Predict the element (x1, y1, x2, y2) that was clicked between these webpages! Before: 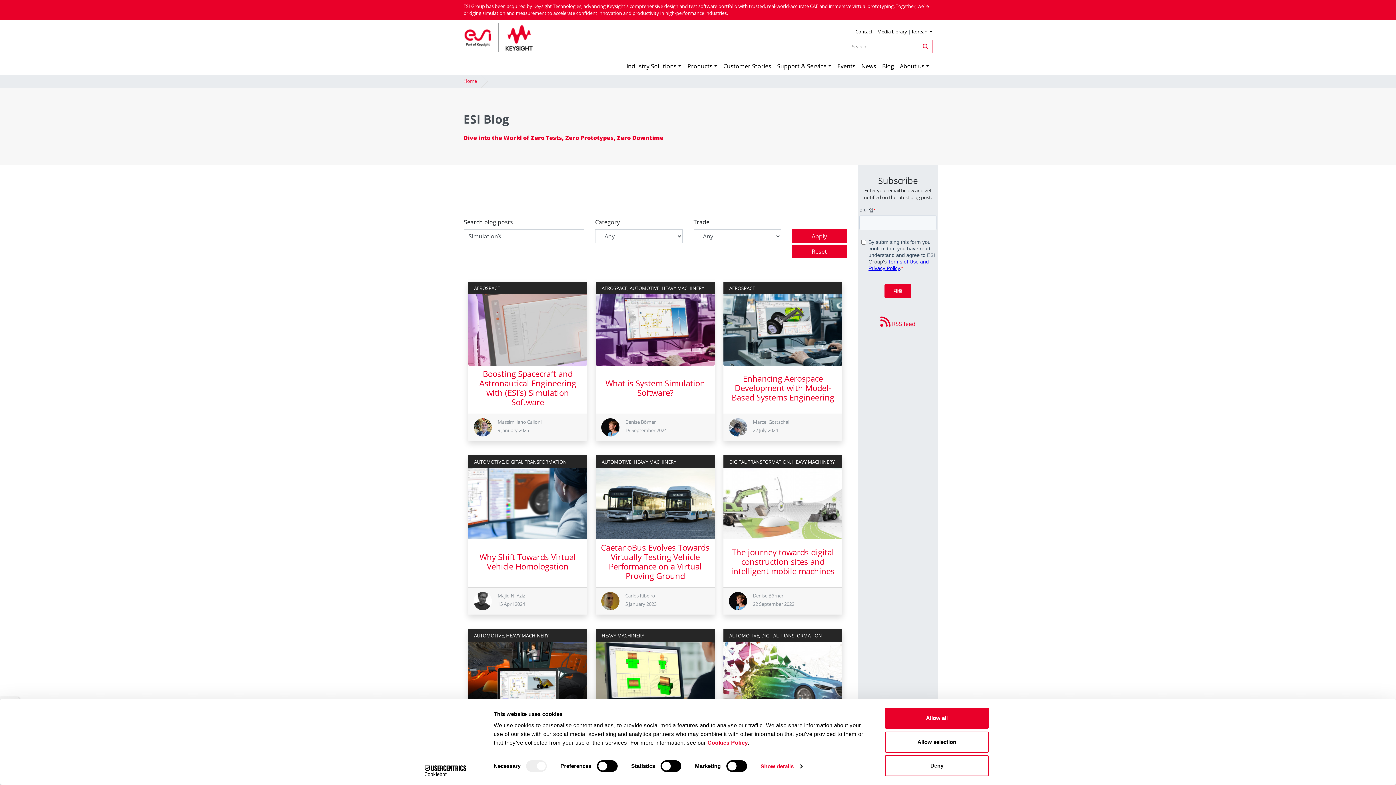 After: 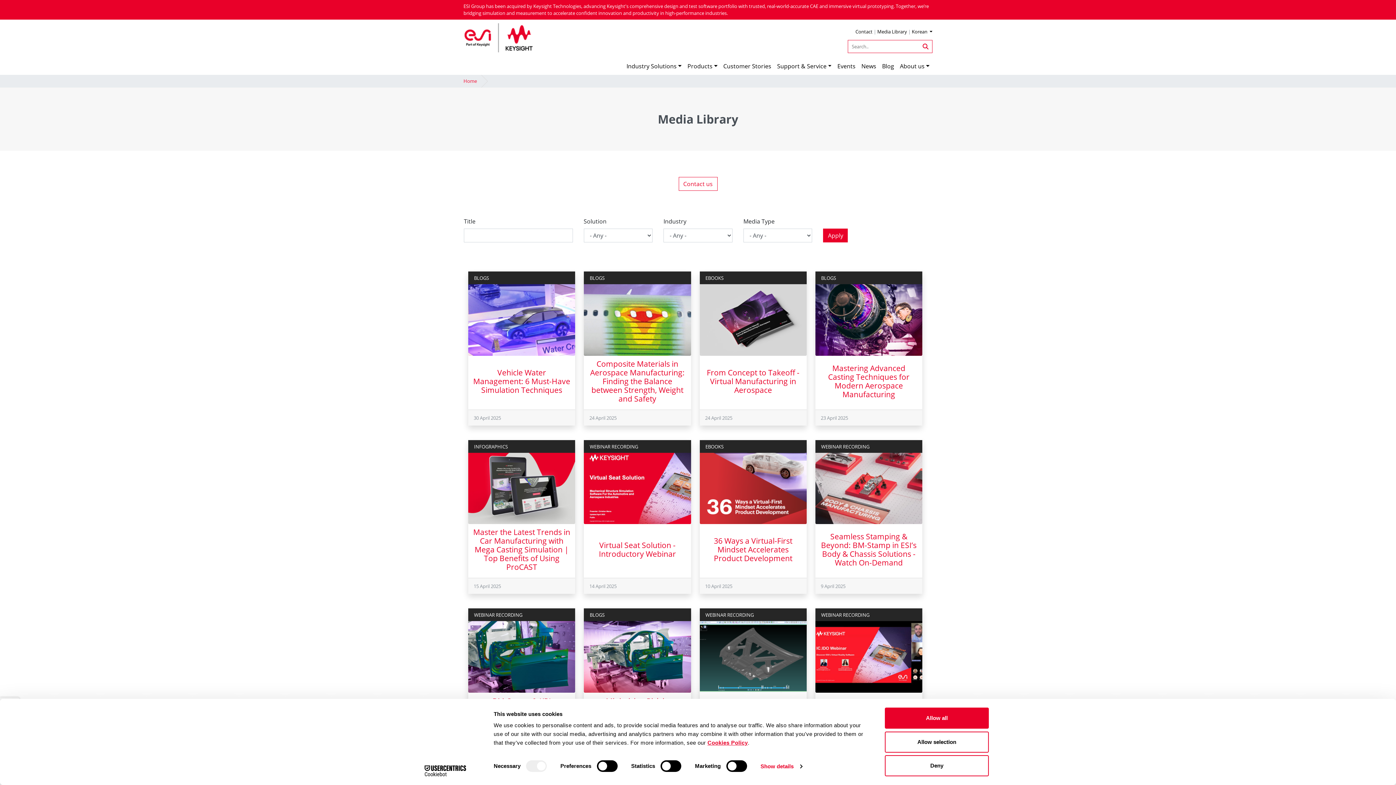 Action: bbox: (877, 28, 907, 34) label: Media Library